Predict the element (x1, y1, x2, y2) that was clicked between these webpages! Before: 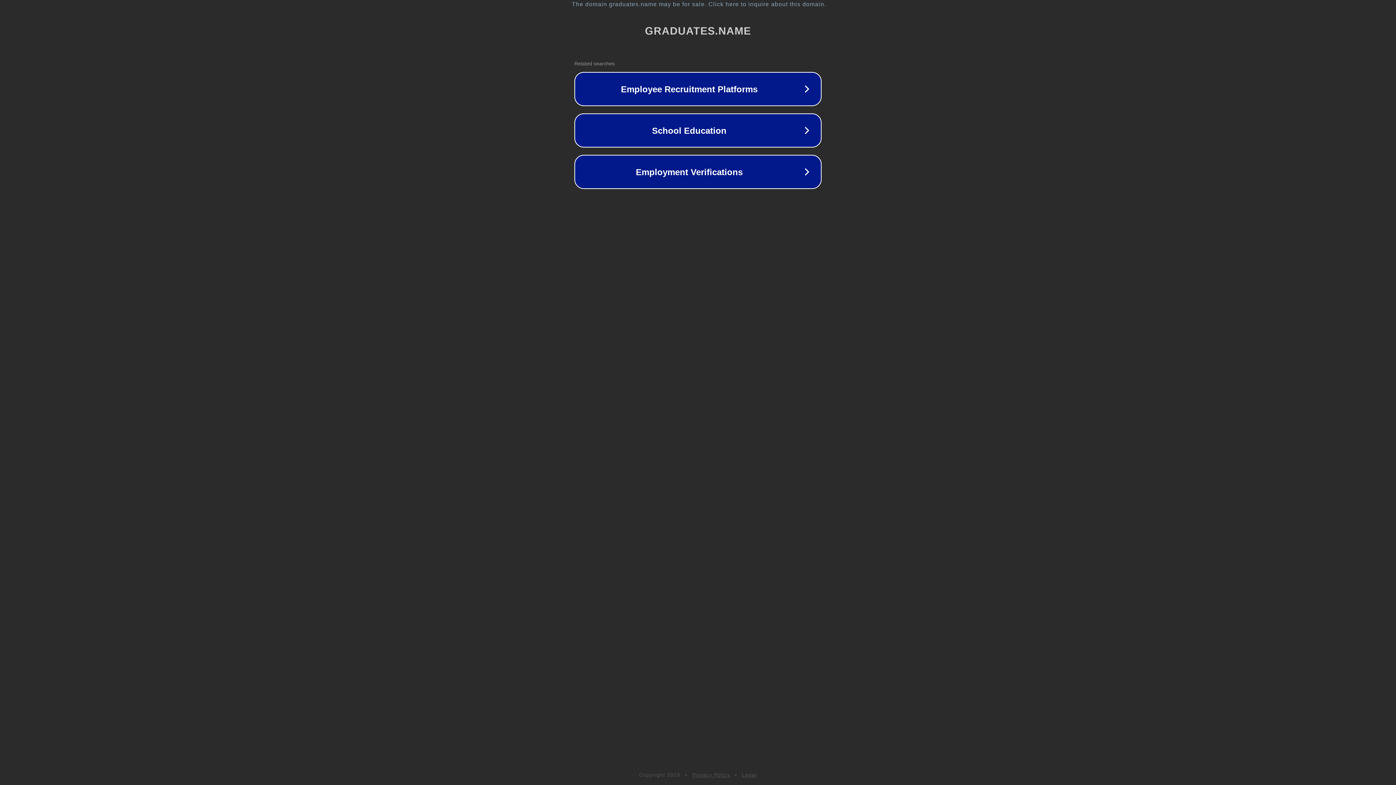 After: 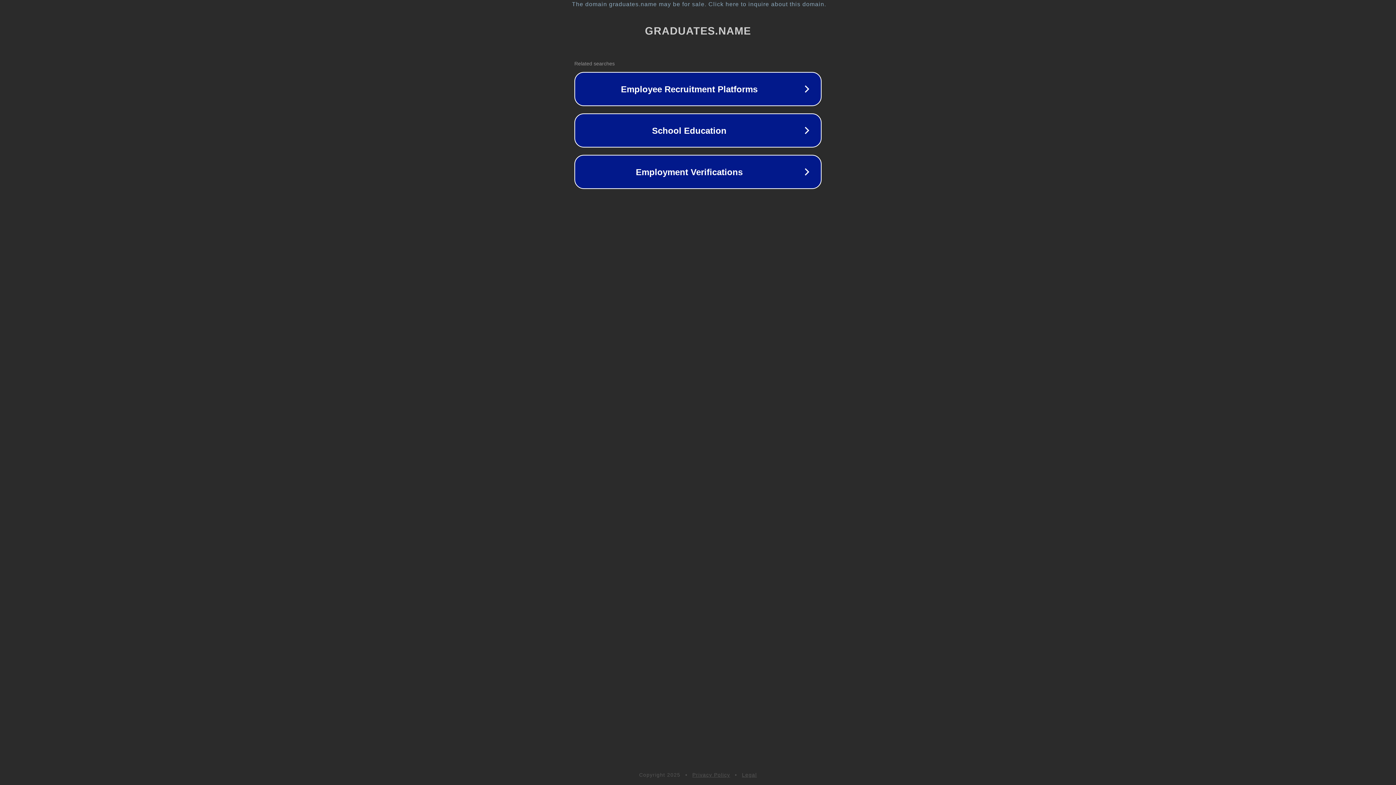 Action: label: Privacy Policy bbox: (692, 772, 730, 778)